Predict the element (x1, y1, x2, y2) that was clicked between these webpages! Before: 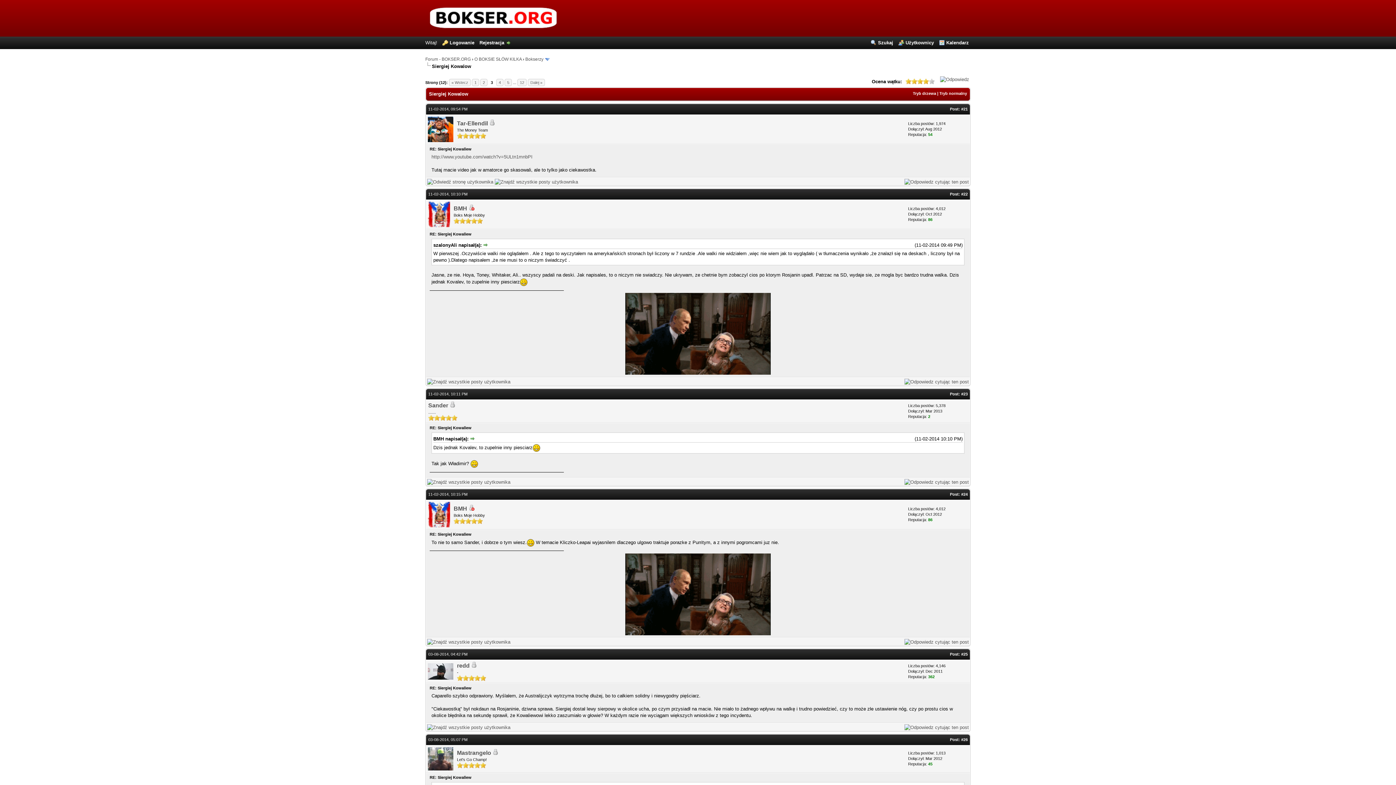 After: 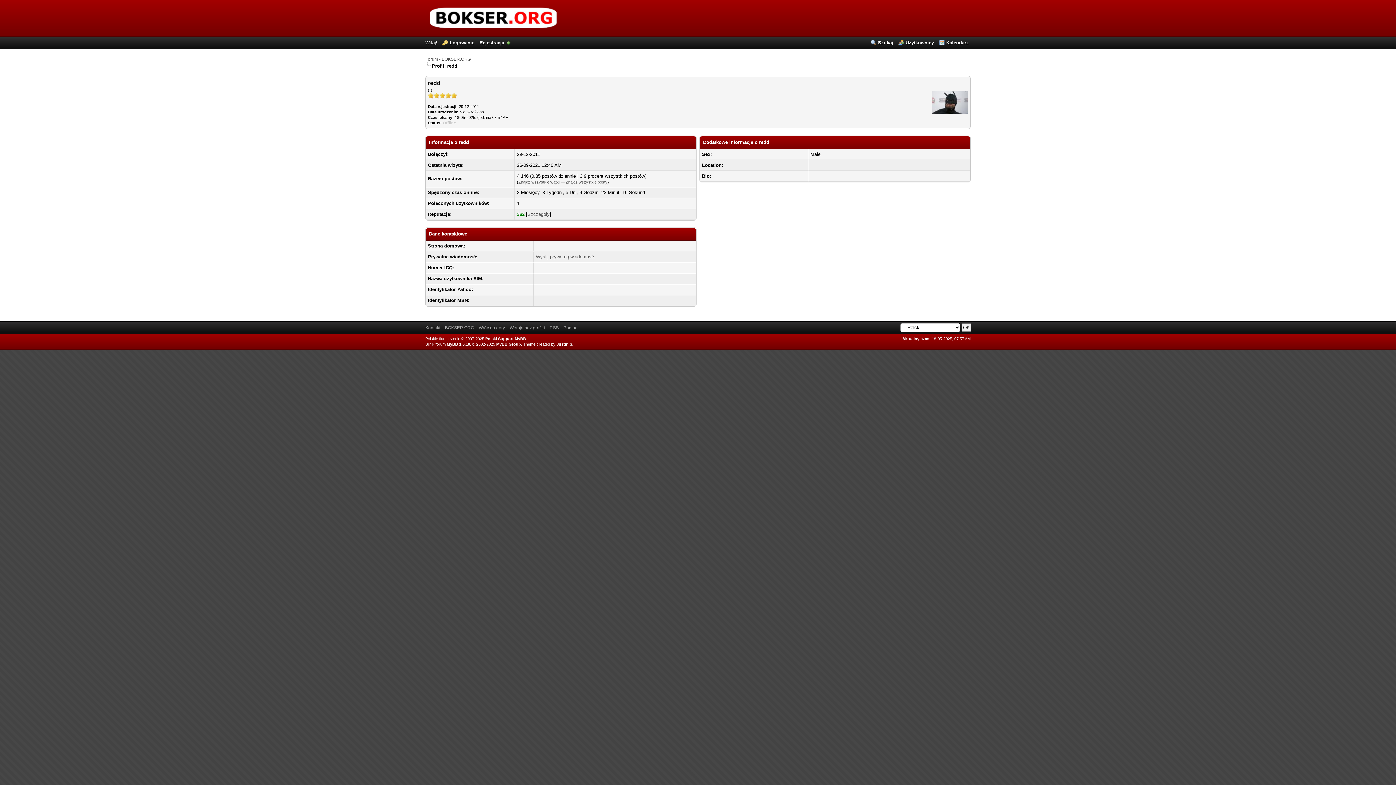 Action: bbox: (428, 675, 453, 681)